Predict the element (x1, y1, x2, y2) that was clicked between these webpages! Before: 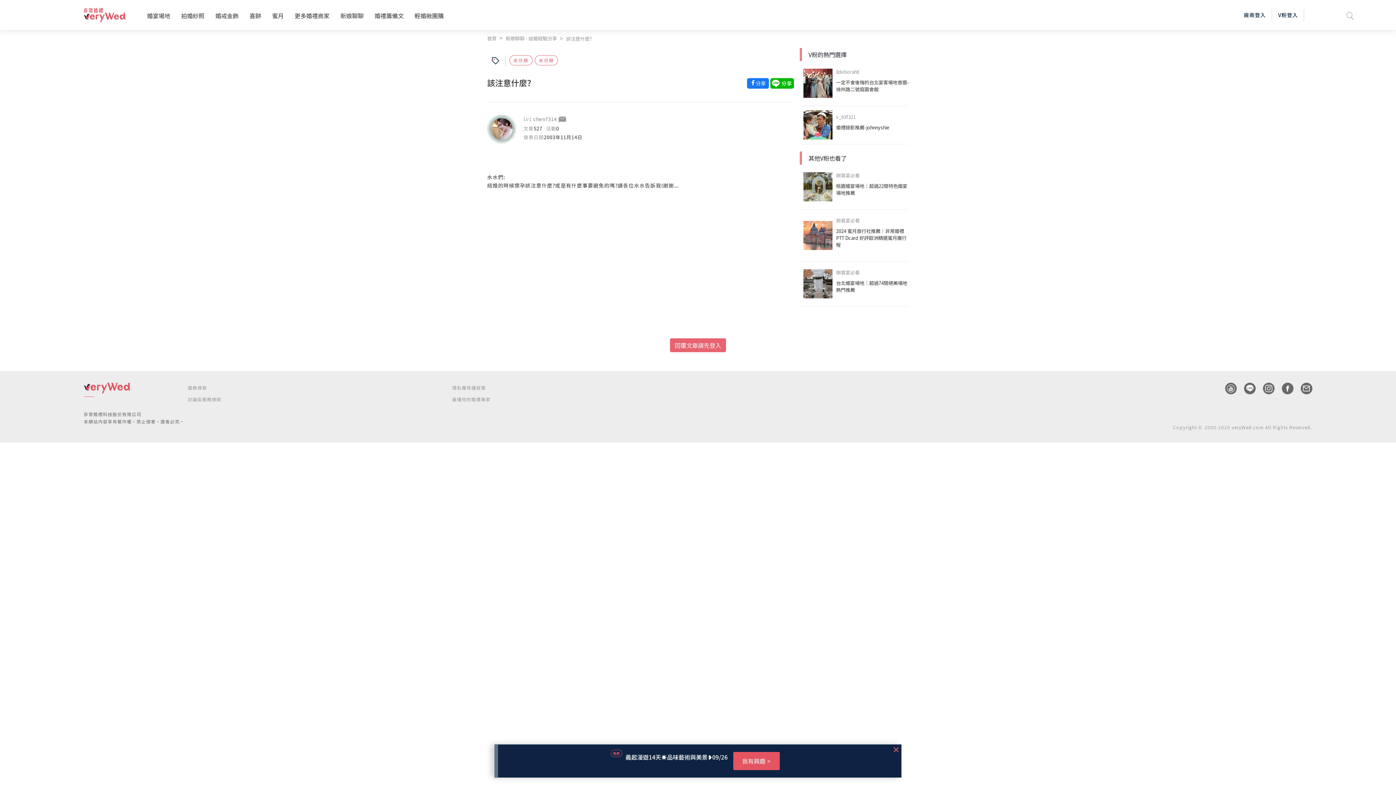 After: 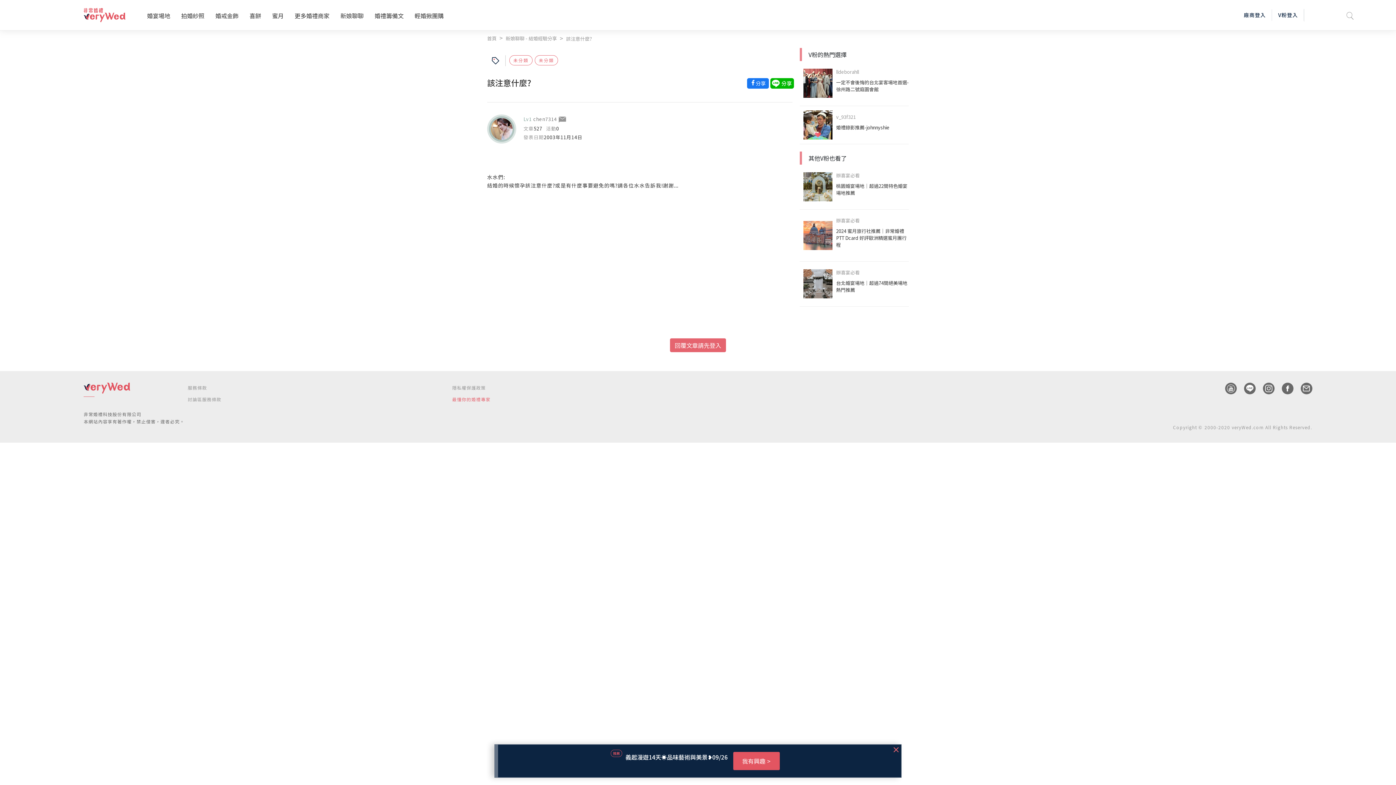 Action: label: 最懂你的婚禮專家 bbox: (452, 396, 490, 402)